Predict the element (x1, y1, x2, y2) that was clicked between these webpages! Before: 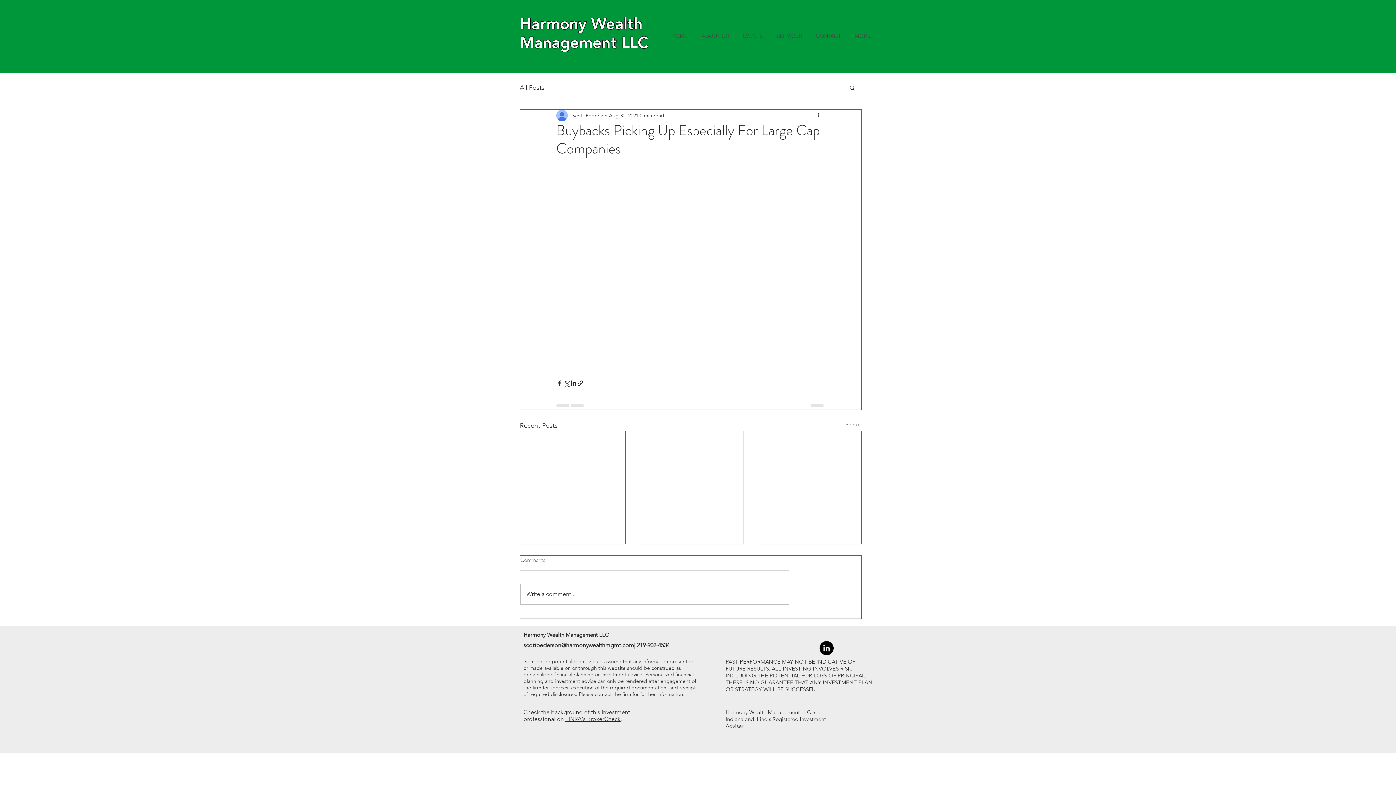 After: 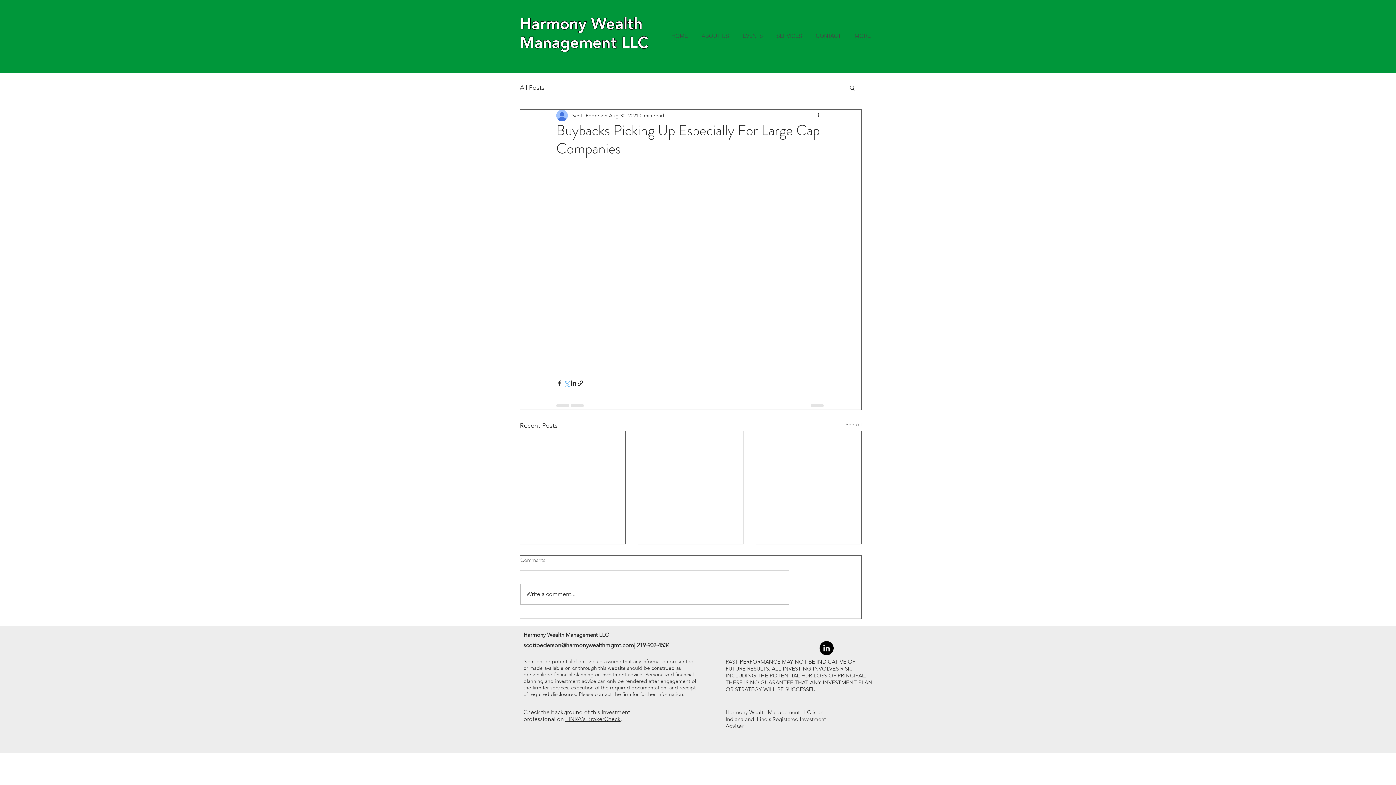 Action: bbox: (563, 379, 570, 386) label: Share via X (Twitter)